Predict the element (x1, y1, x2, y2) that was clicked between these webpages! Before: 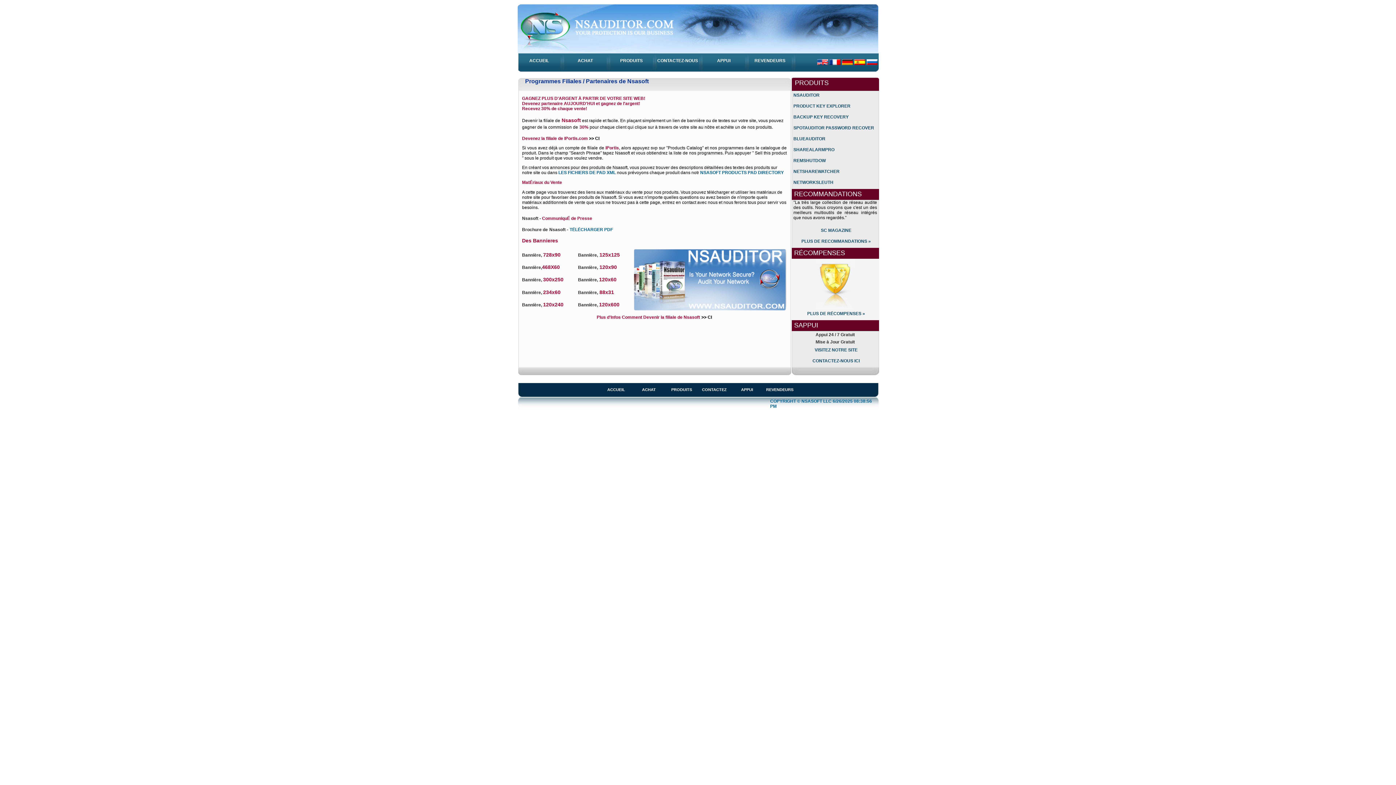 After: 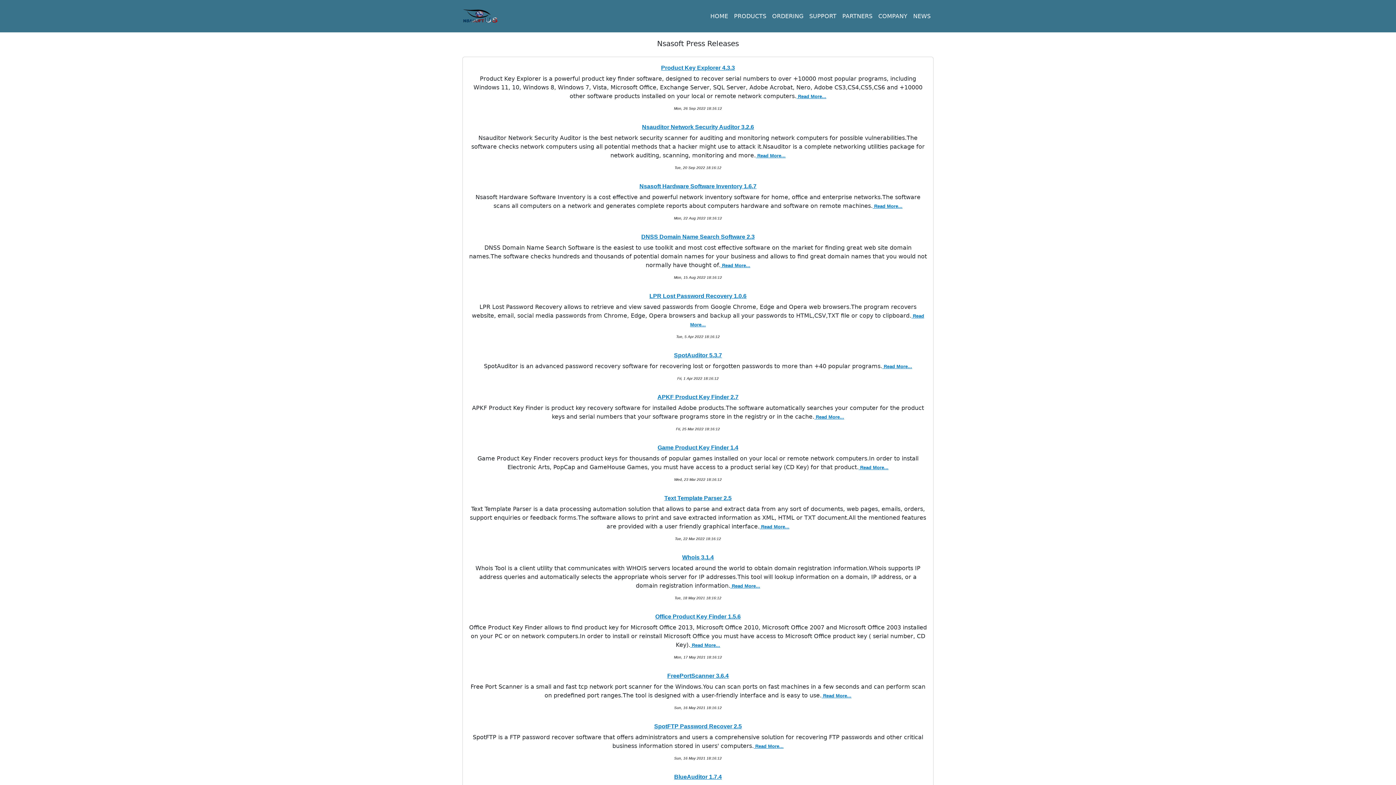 Action: bbox: (541, 216, 592, 221) label:  CommuniquÉ de Presse